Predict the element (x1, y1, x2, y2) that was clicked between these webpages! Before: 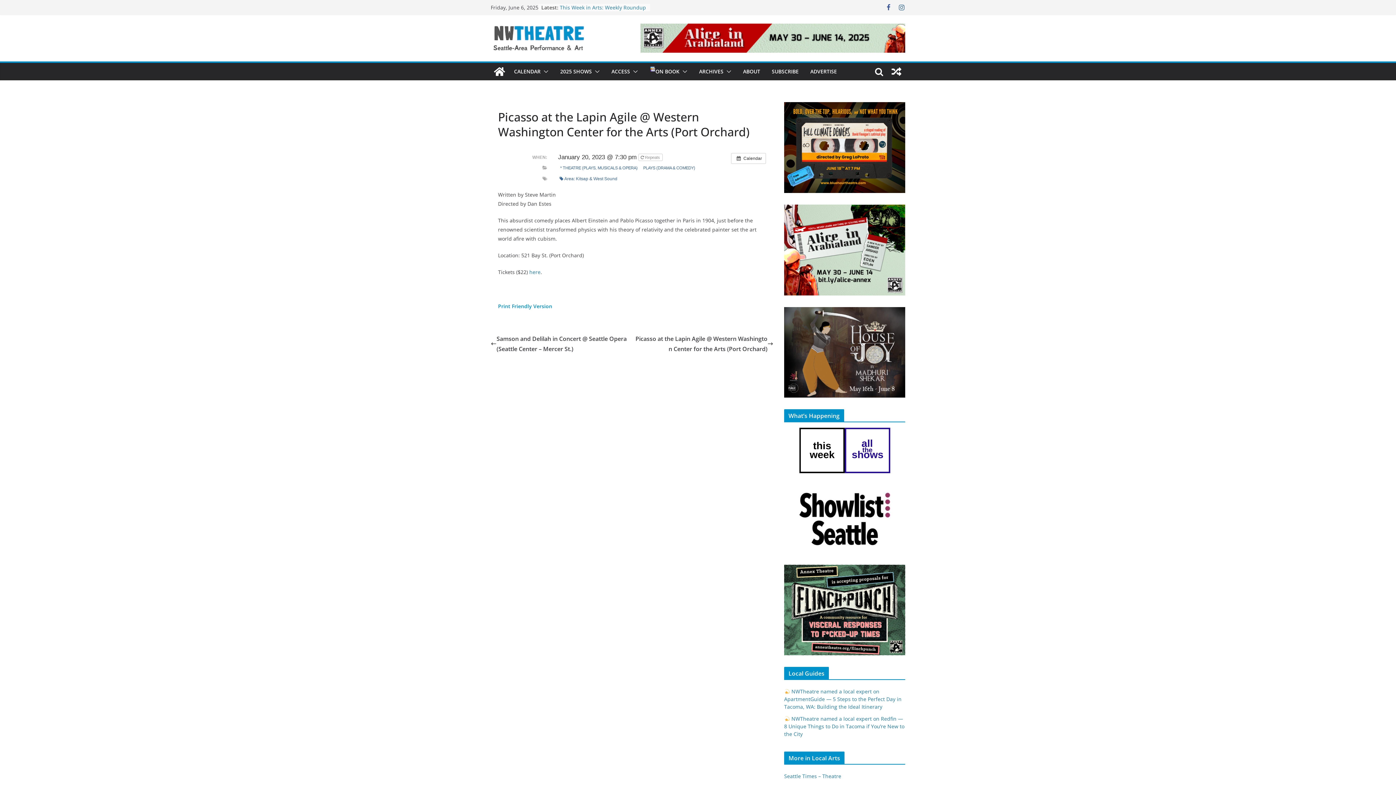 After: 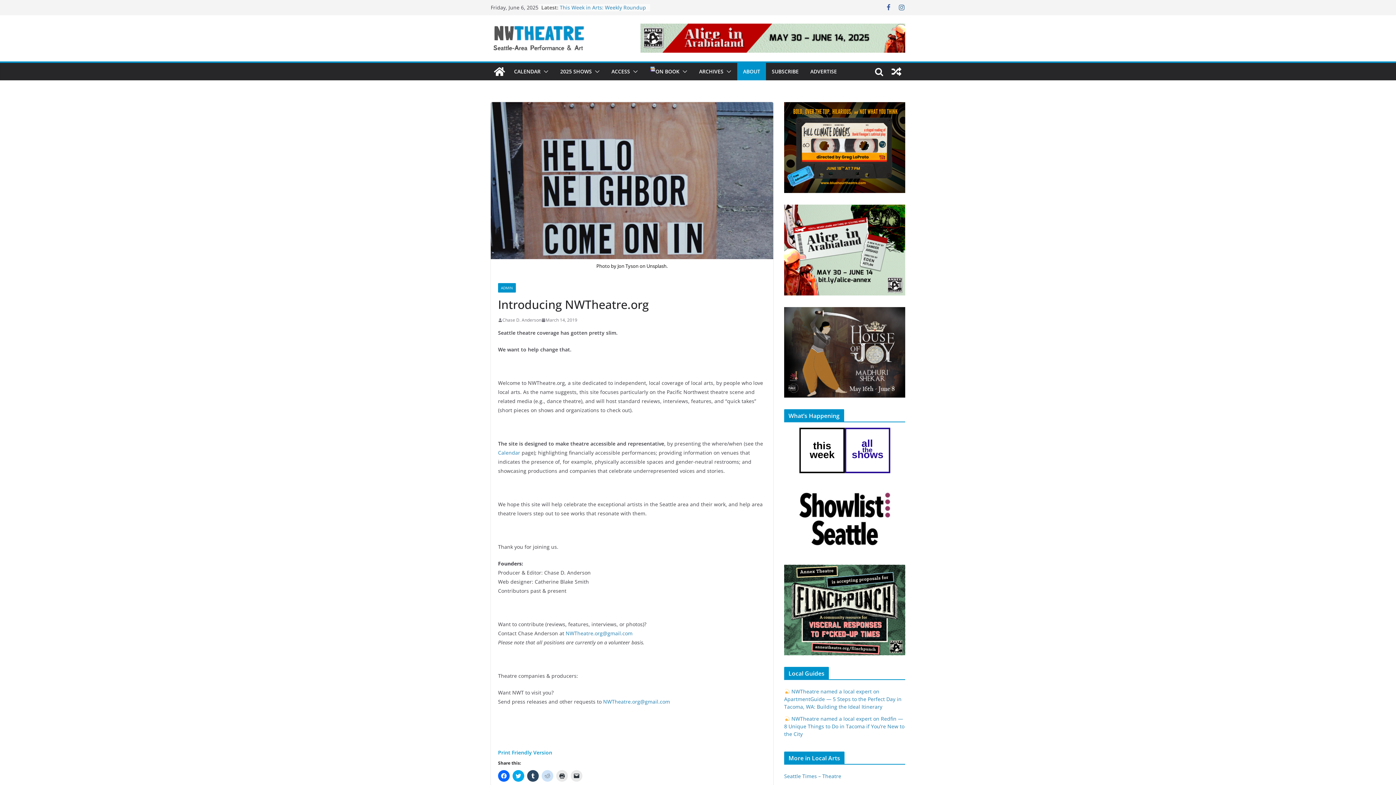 Action: label: ABOUT bbox: (743, 66, 760, 76)